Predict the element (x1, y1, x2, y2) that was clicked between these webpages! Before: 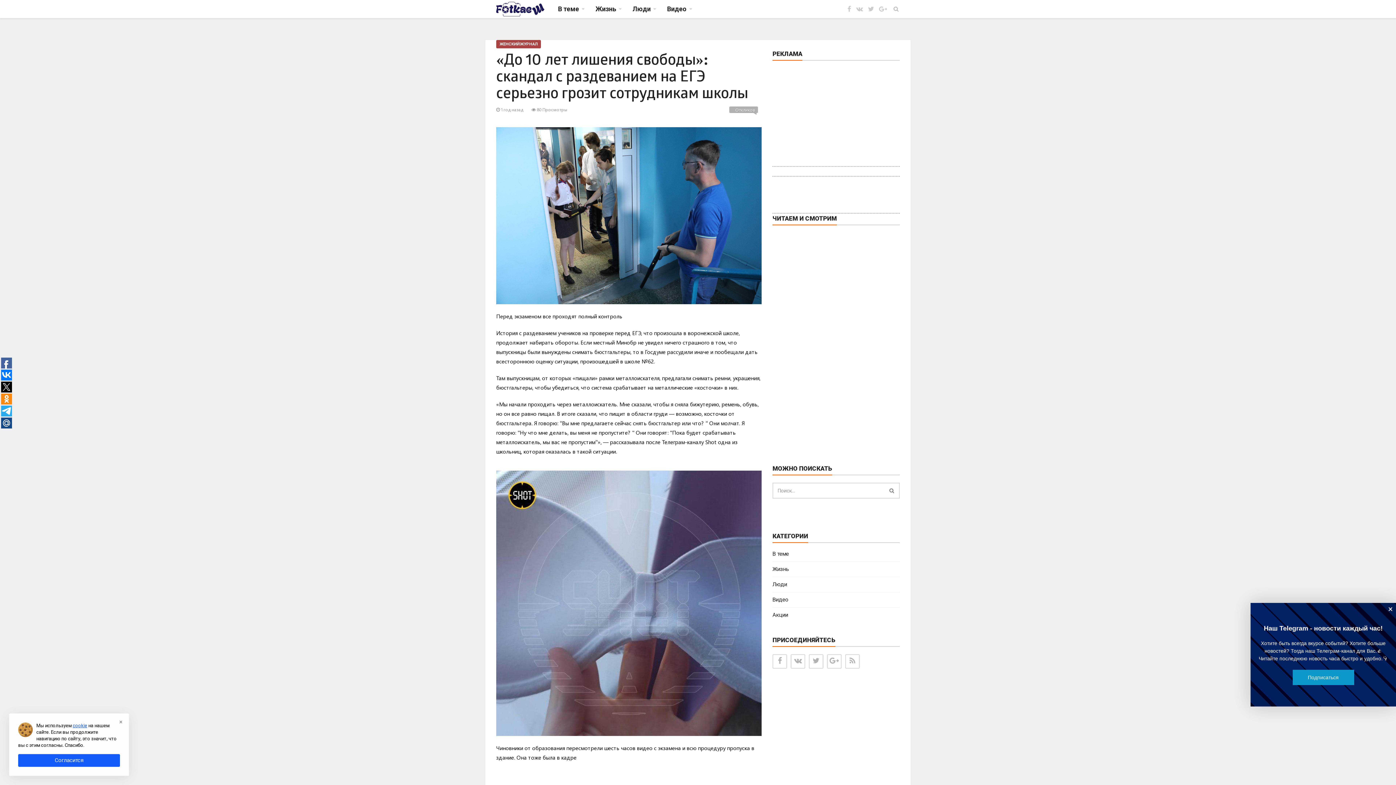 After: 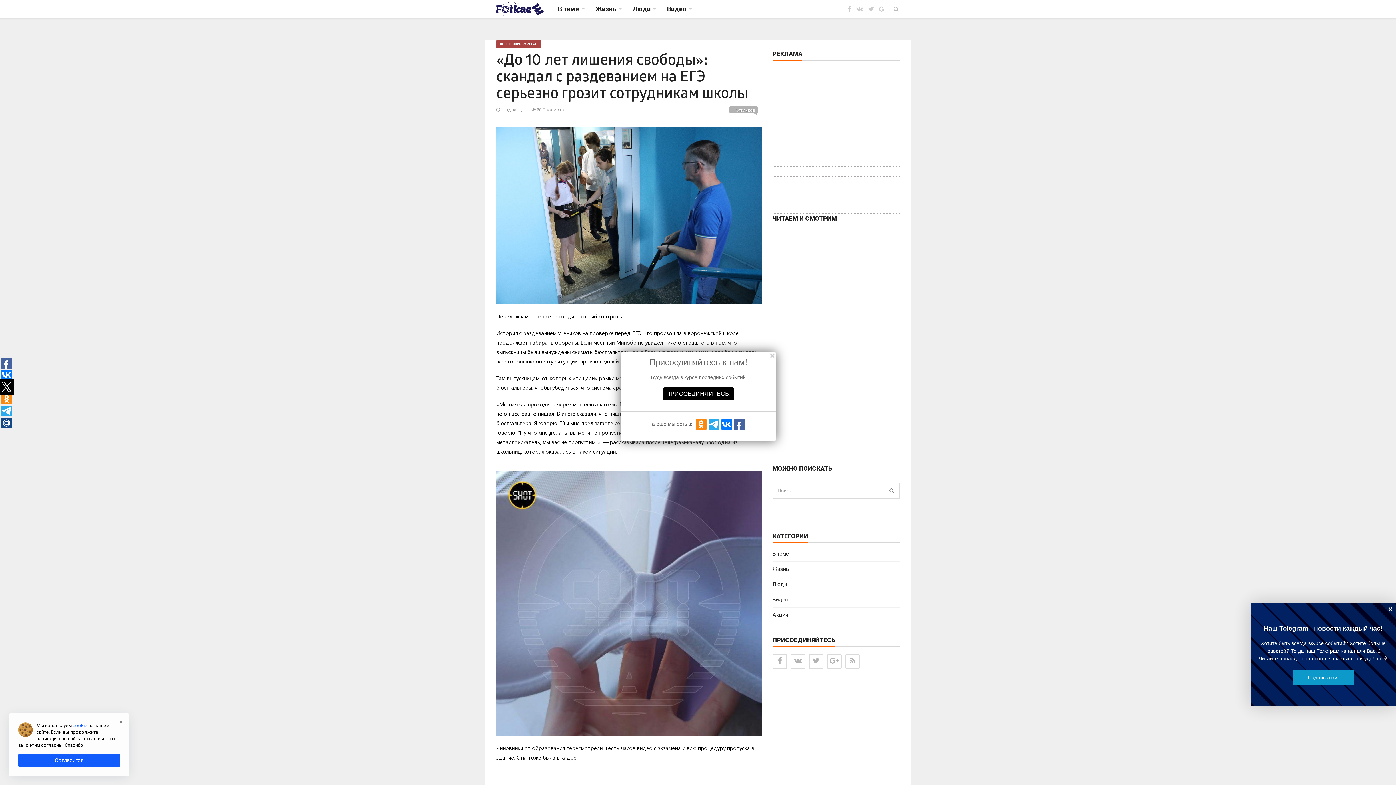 Action: bbox: (1, 381, 12, 392)